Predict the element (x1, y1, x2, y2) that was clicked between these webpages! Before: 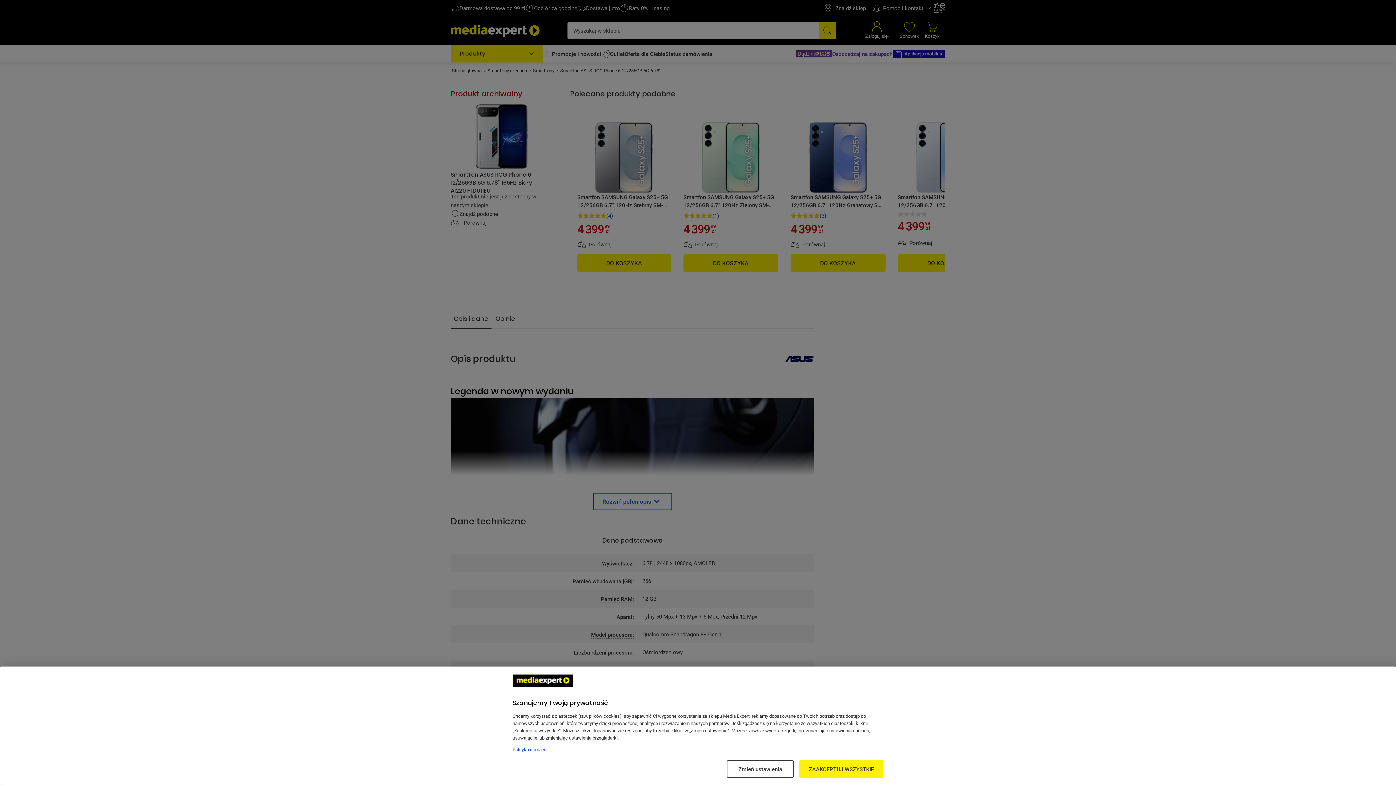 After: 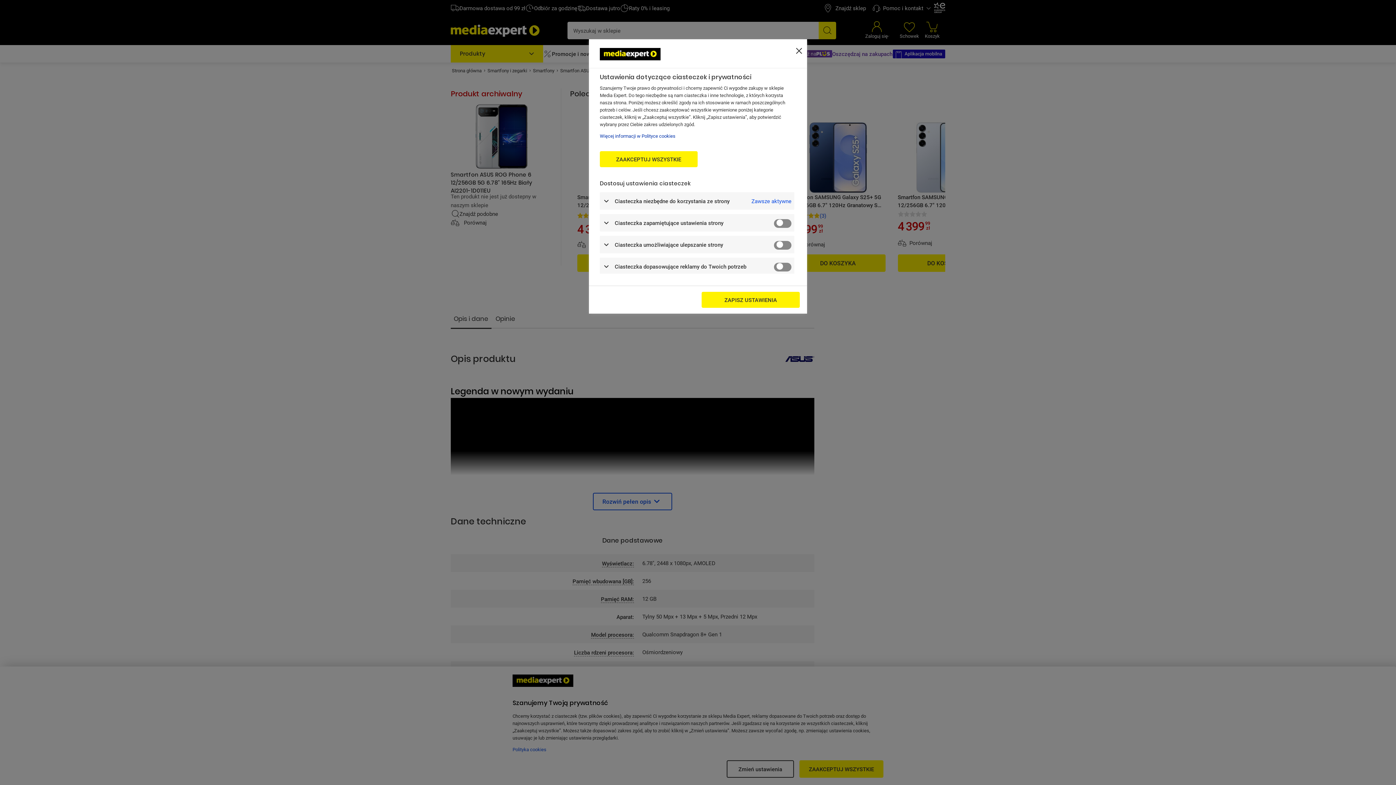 Action: label: Zmień ustawienia bbox: (726, 760, 794, 778)